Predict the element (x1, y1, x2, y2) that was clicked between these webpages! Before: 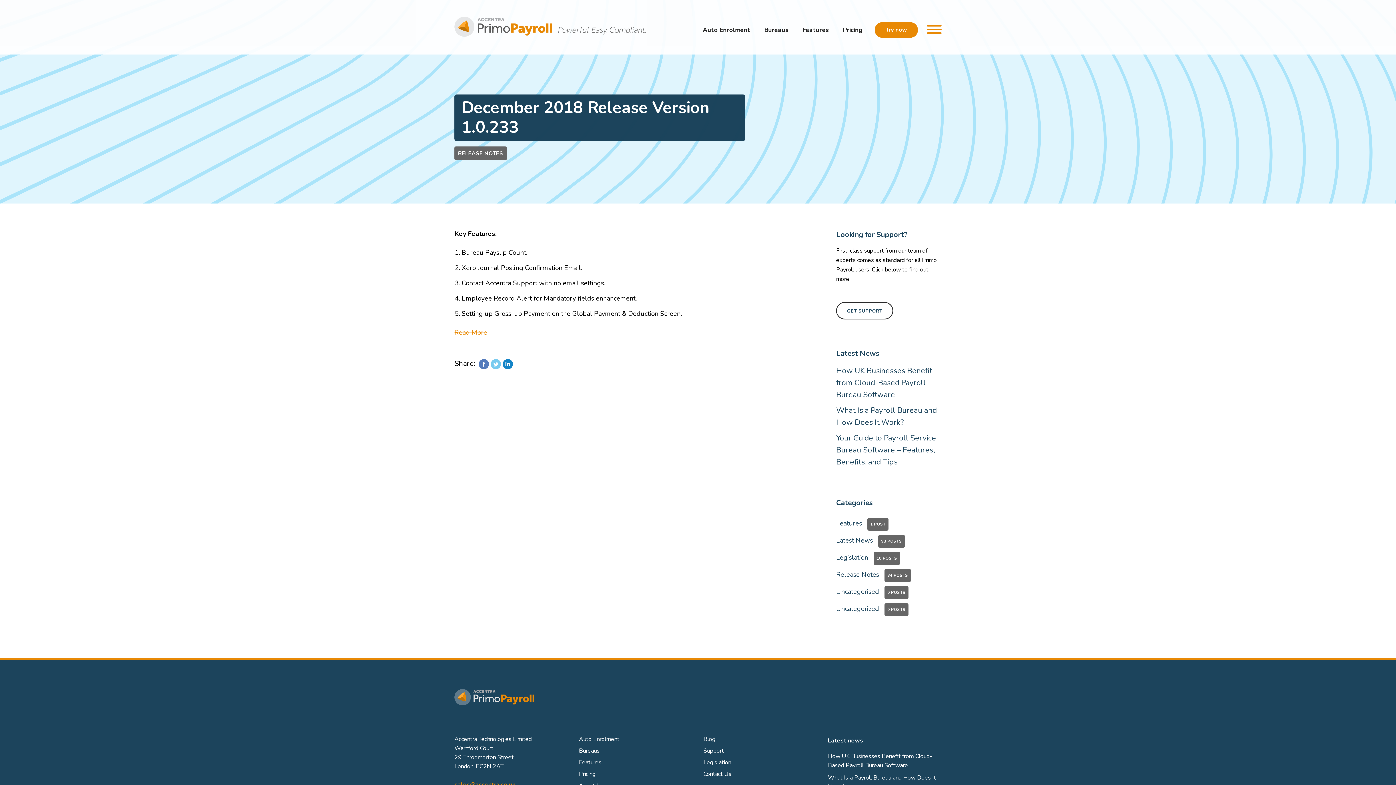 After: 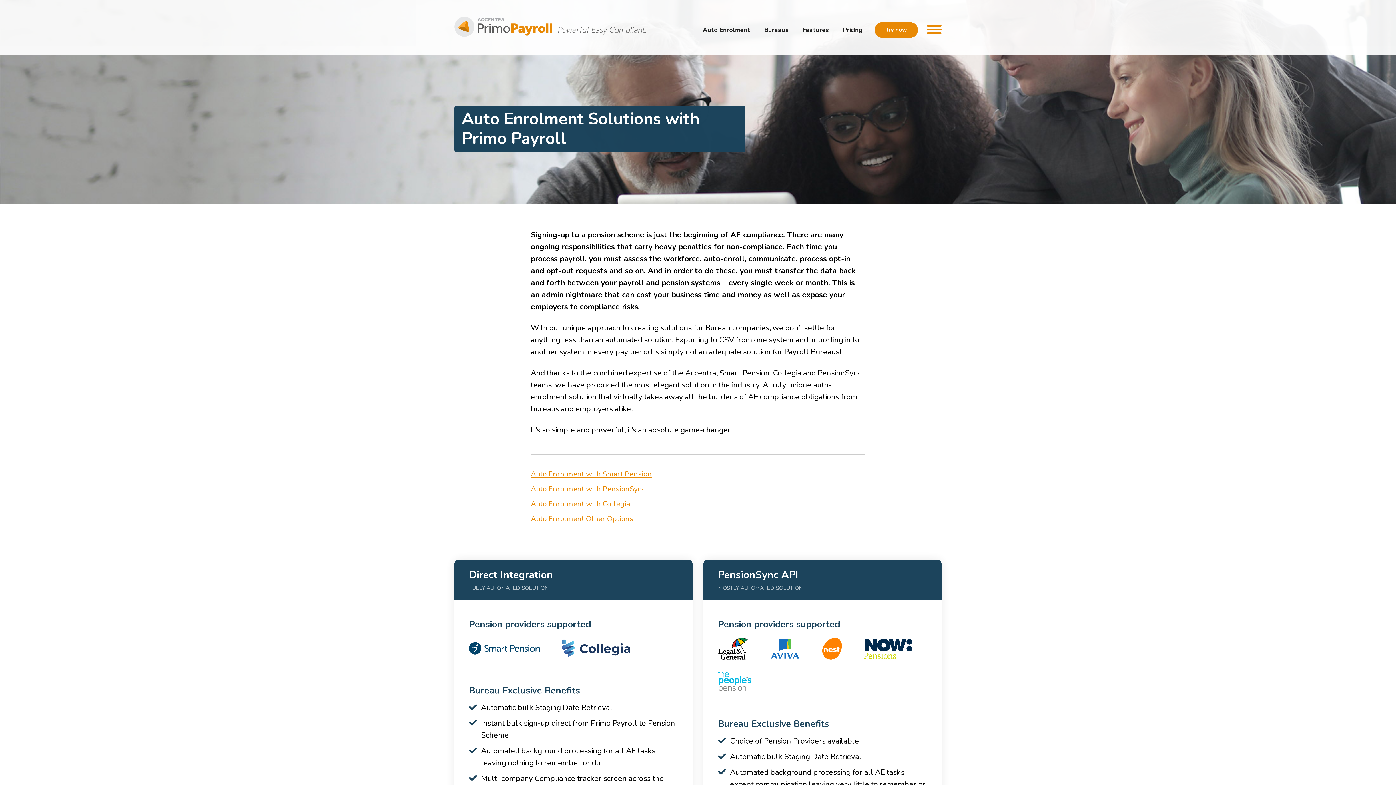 Action: label: Auto Enrolment bbox: (579, 735, 619, 744)